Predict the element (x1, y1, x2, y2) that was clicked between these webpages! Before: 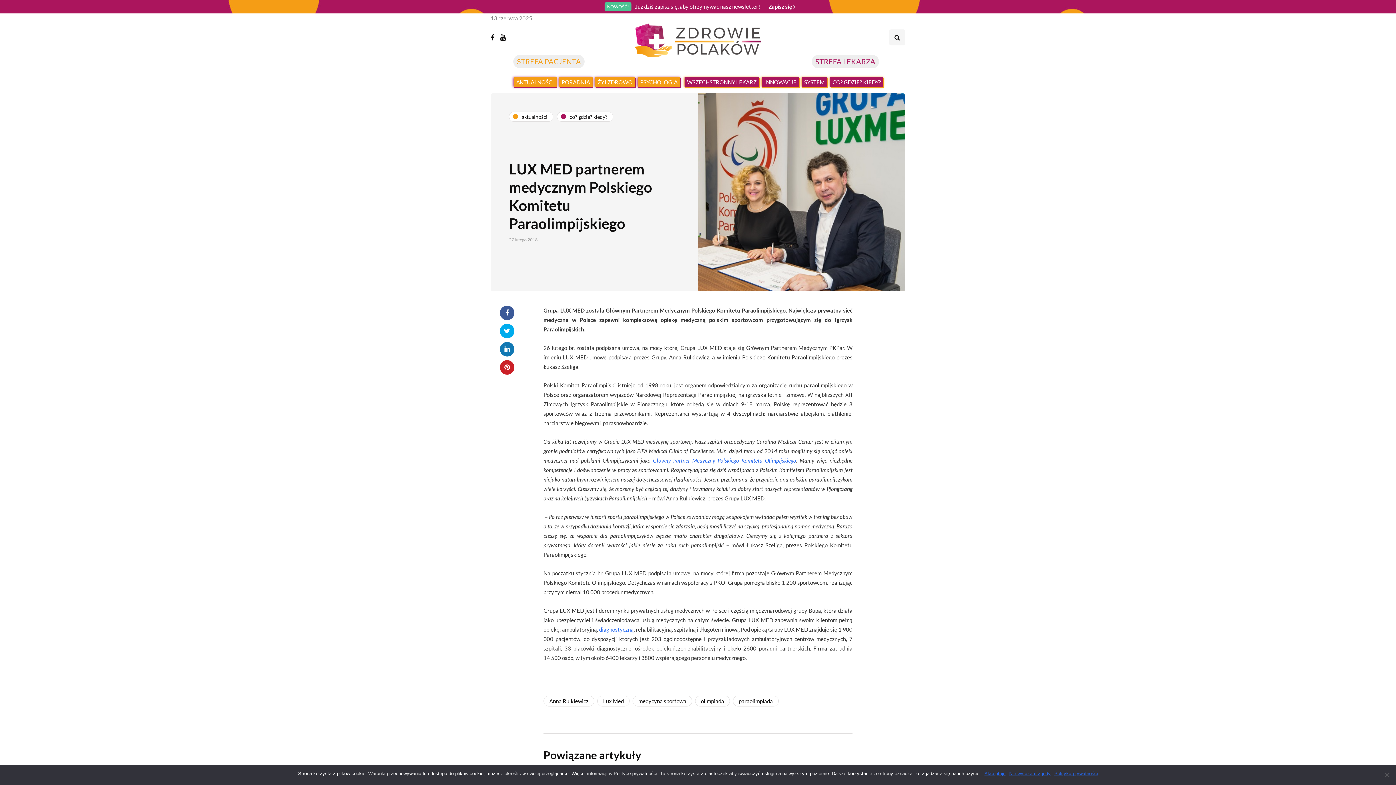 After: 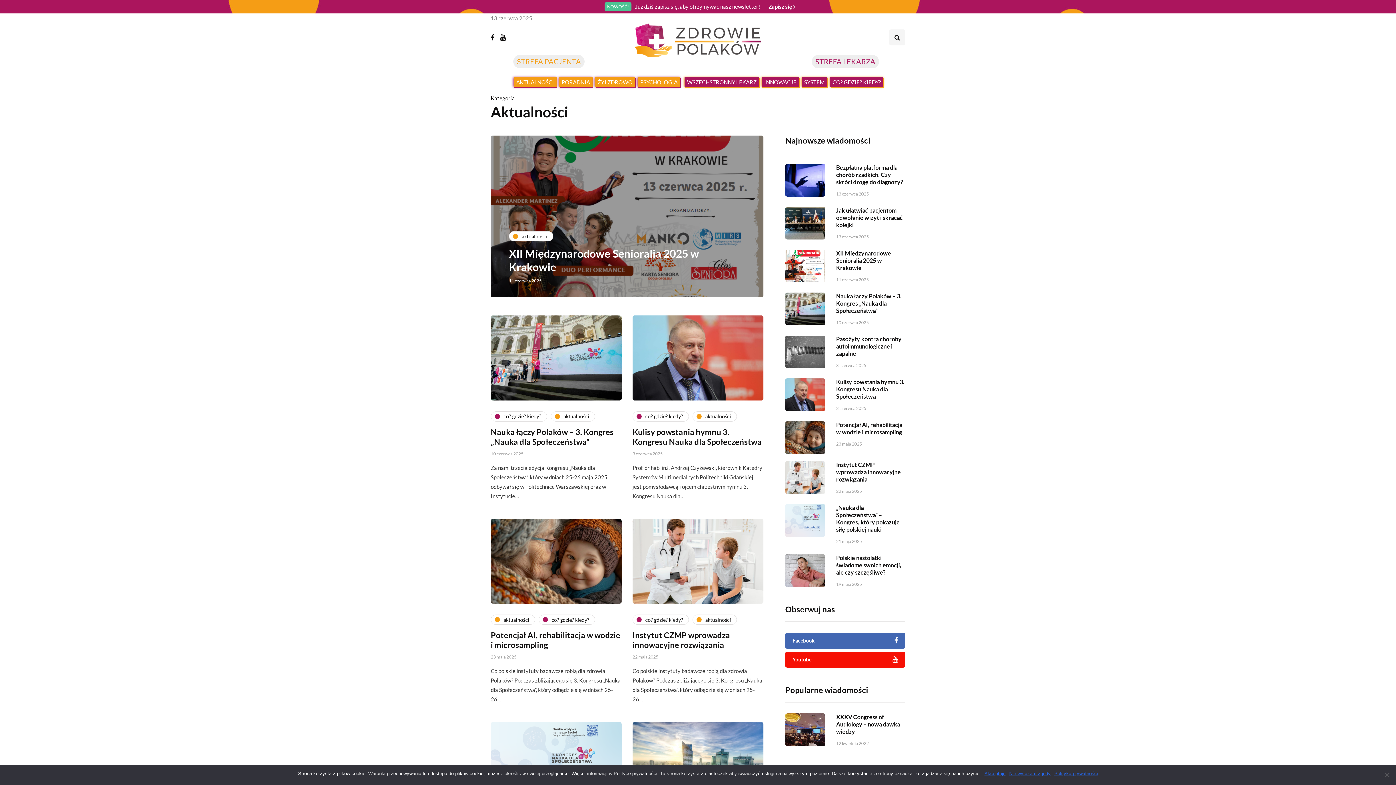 Action: bbox: (514, 77, 556, 87) label: AKTUALNOŚCI